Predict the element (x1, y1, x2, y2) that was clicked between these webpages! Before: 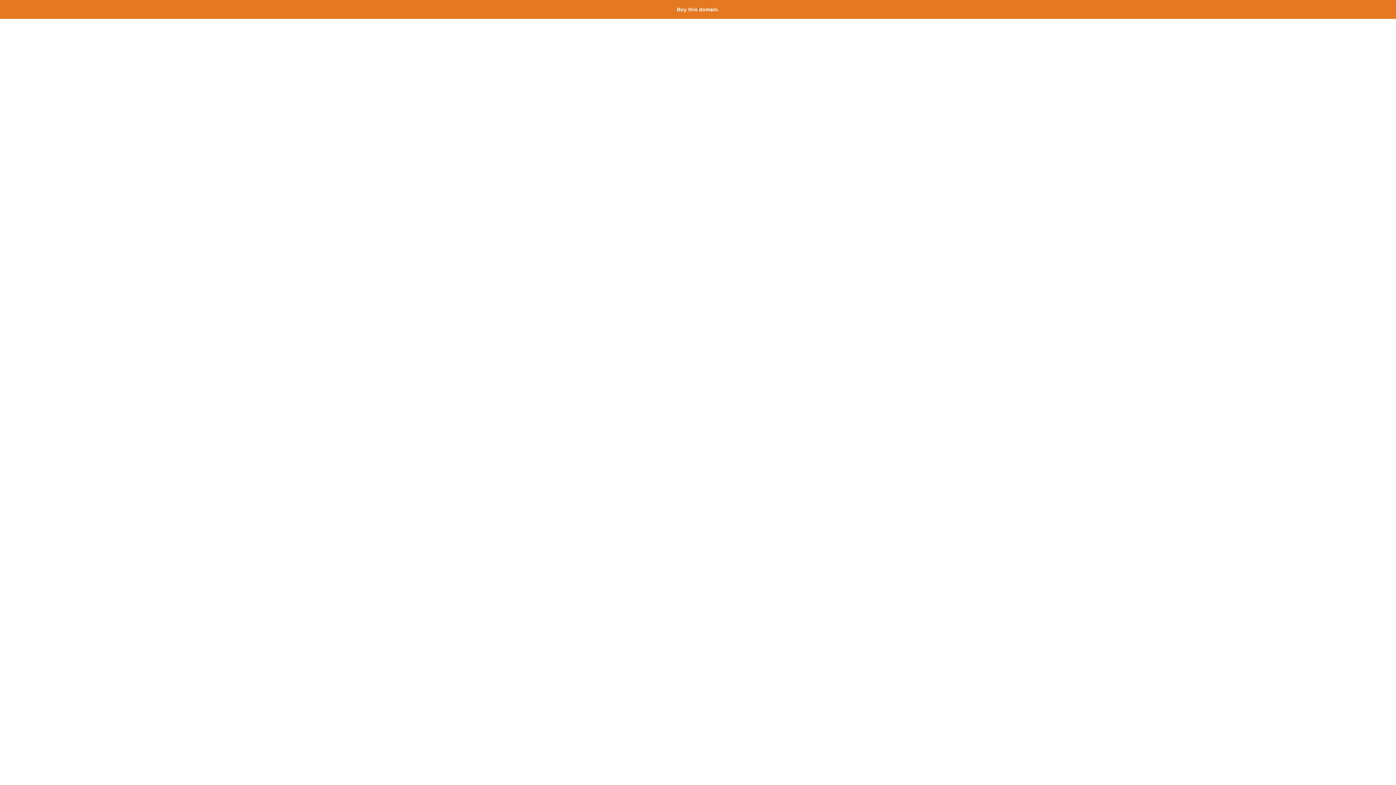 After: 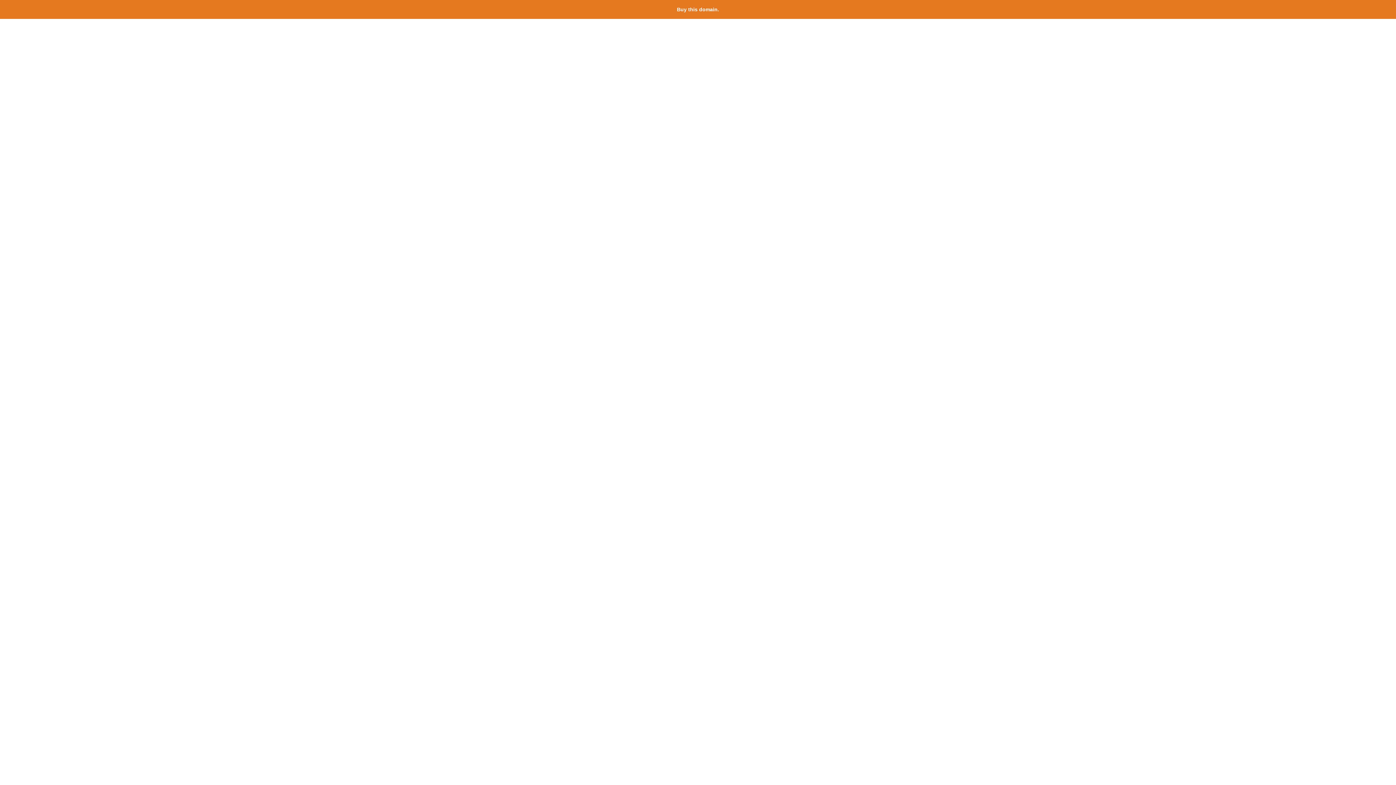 Action: label: Buy this domain. bbox: (677, 6, 719, 12)